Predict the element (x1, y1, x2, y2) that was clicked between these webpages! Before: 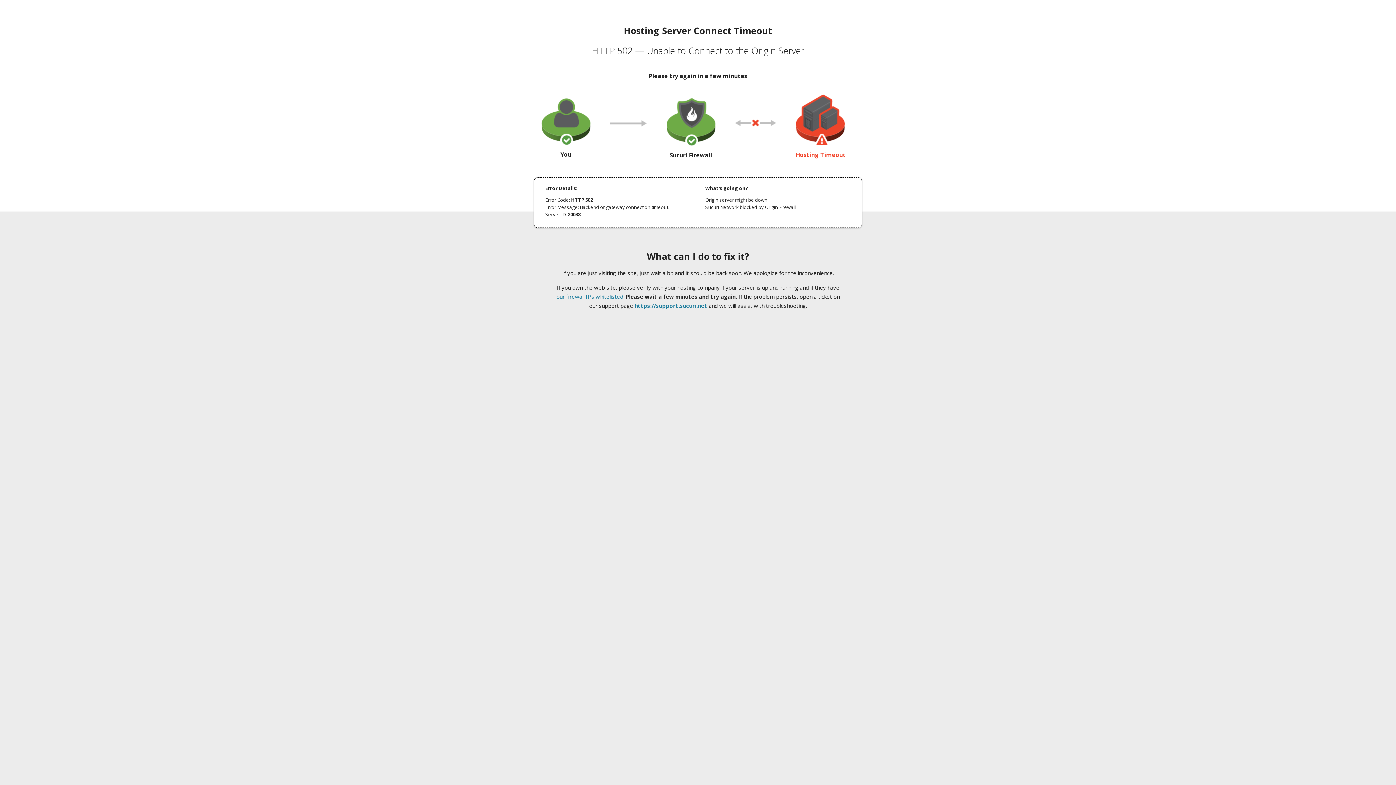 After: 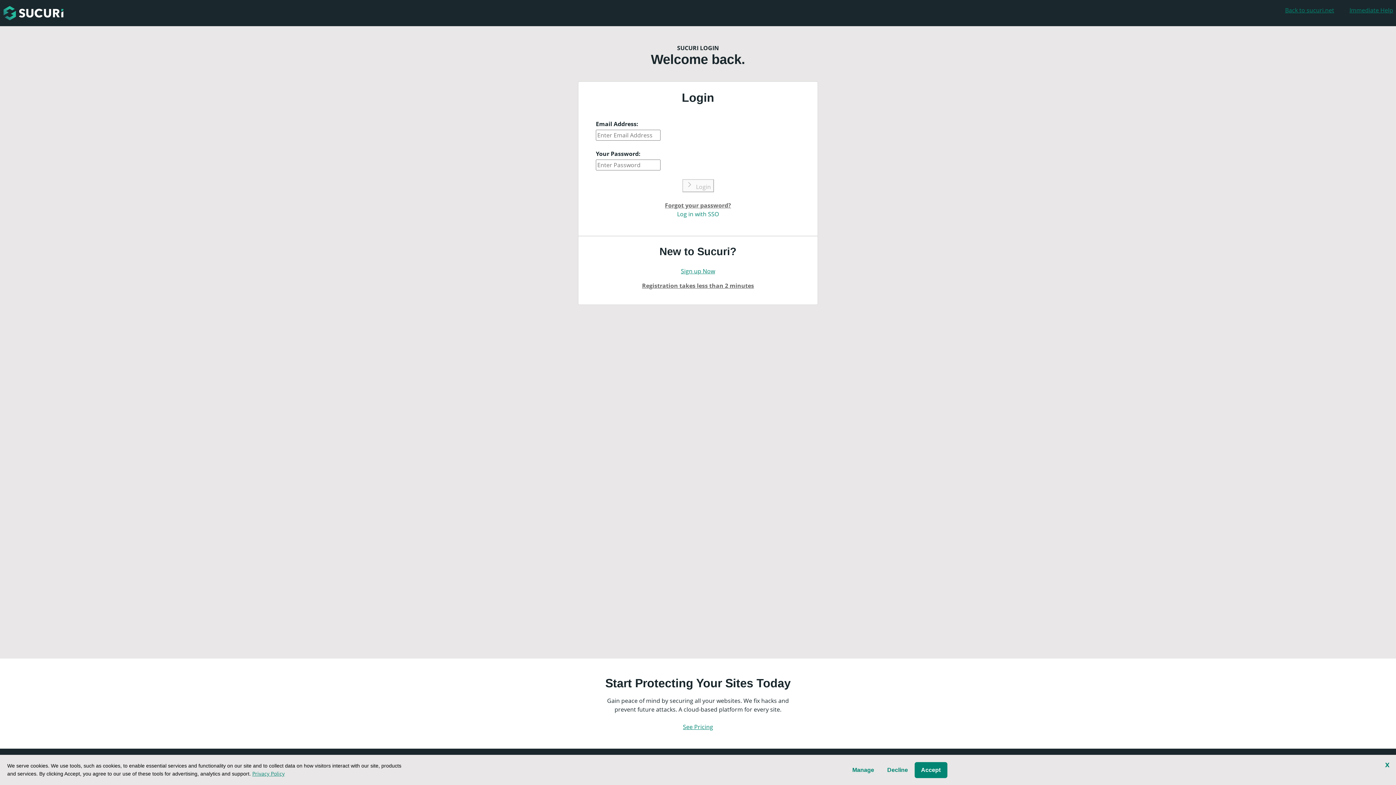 Action: label: https://support.sucuri.net bbox: (634, 302, 707, 309)